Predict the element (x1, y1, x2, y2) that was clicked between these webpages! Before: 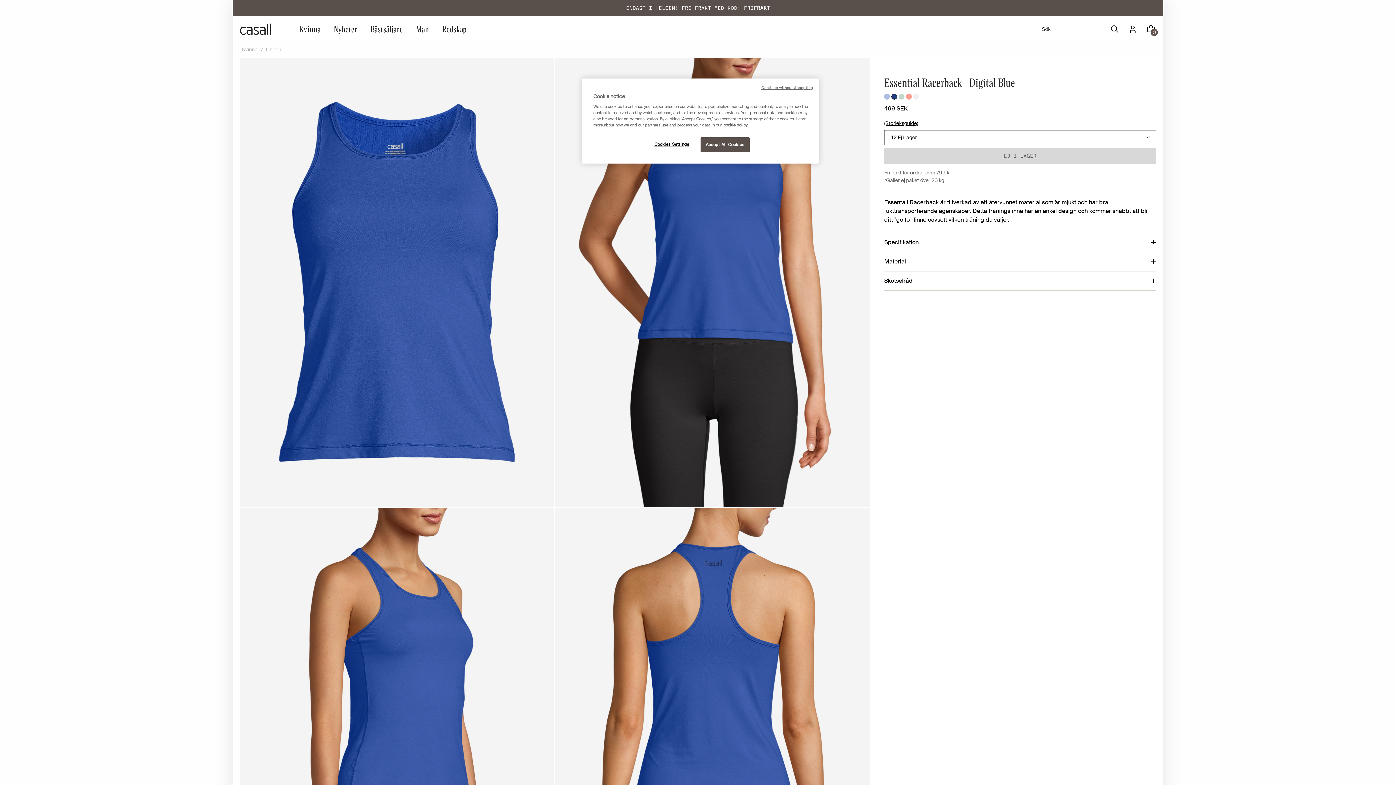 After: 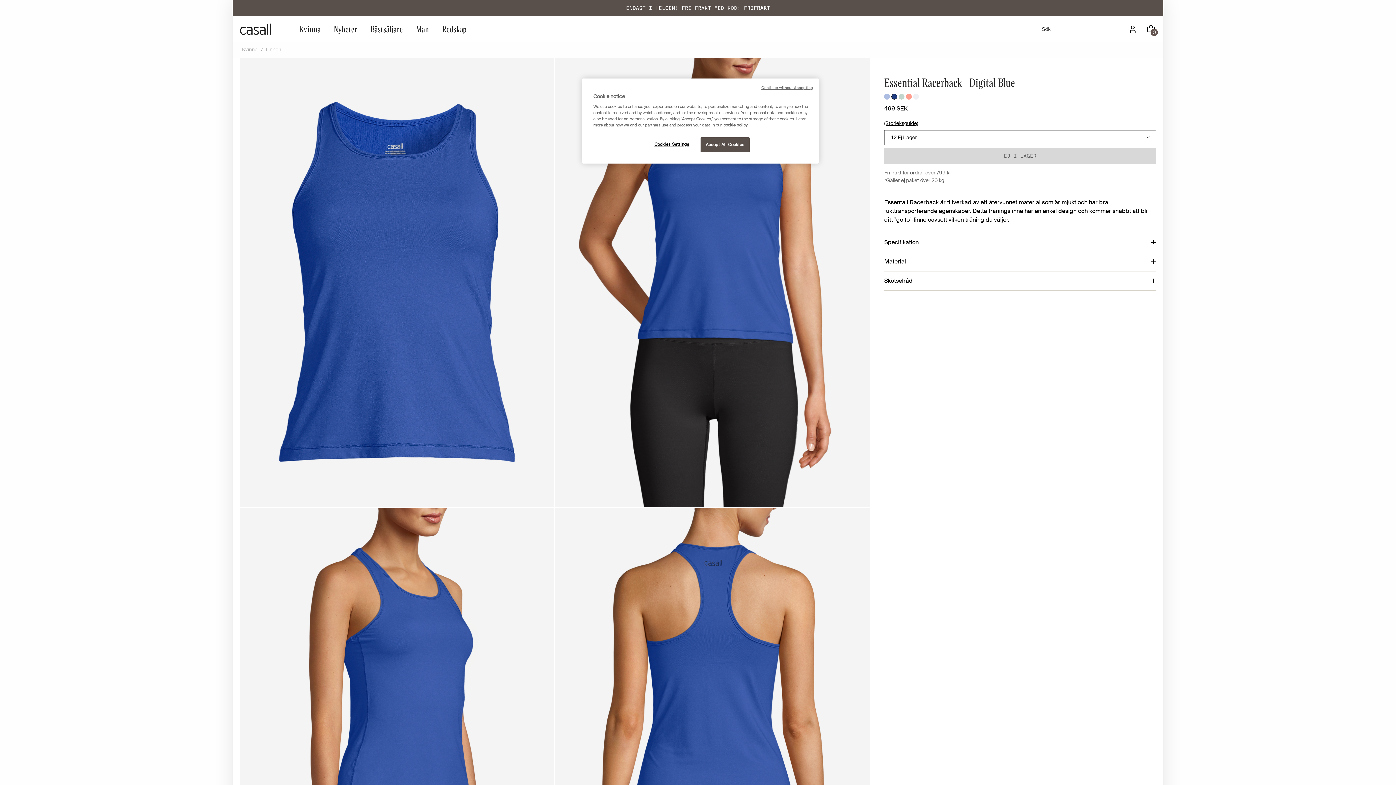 Action: bbox: (1111, 25, 1118, 32)